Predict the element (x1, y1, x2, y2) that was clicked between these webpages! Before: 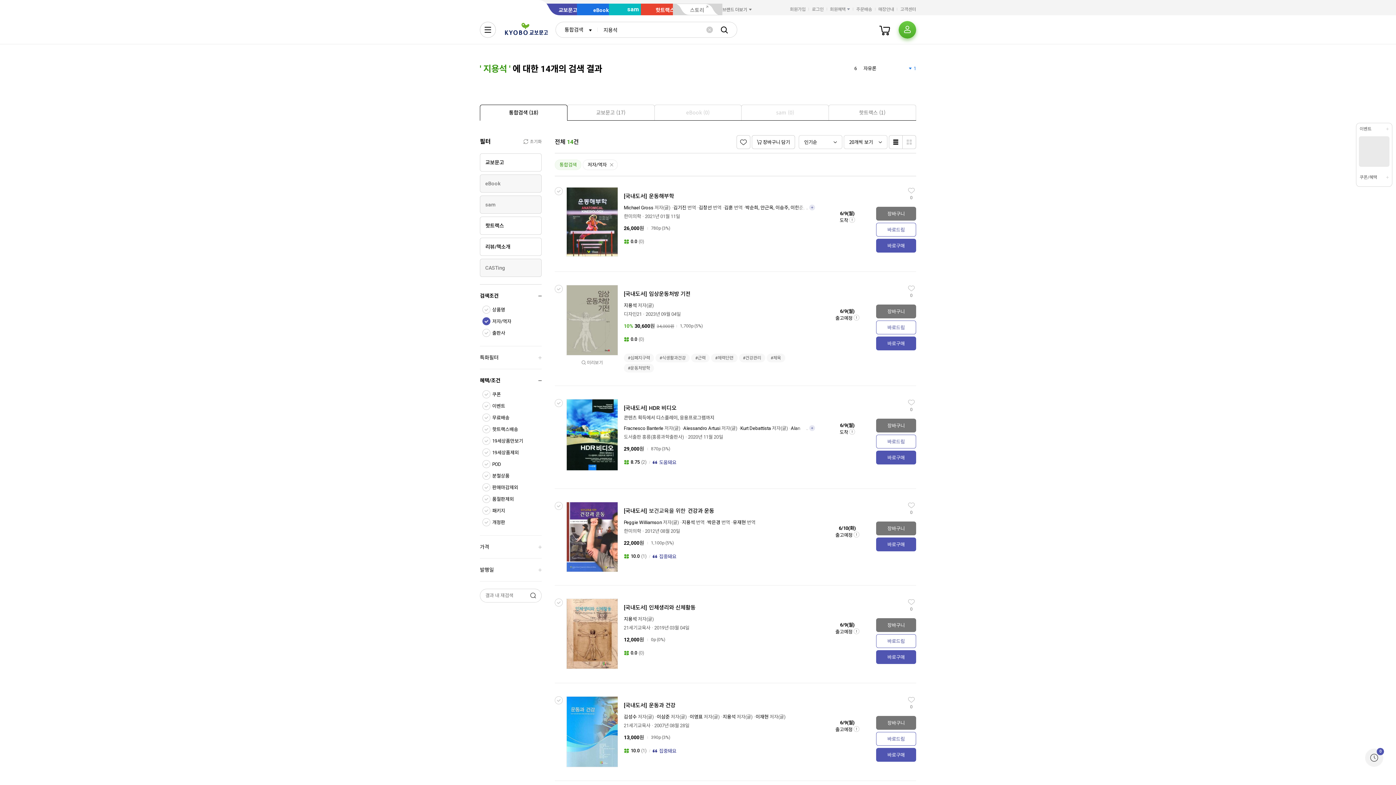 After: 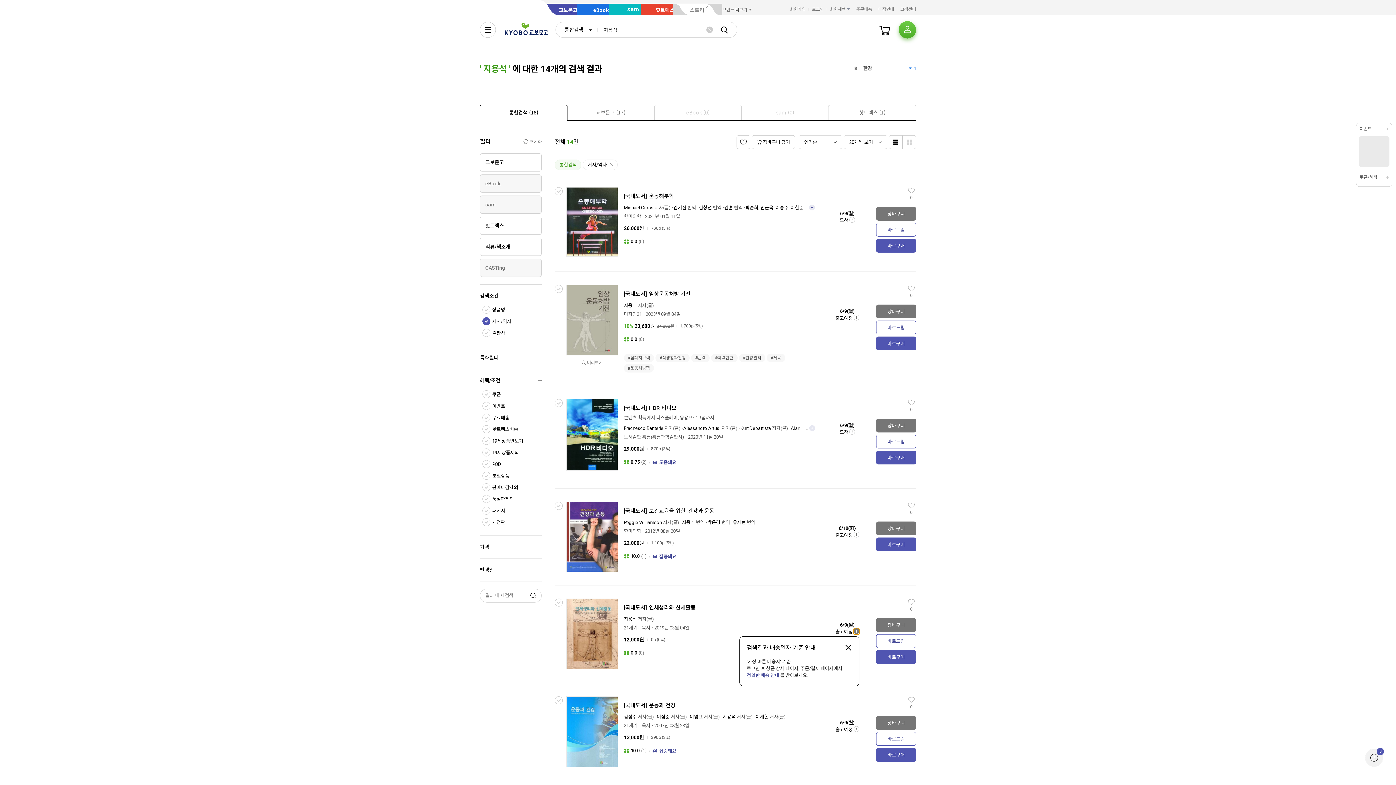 Action: bbox: (853, 628, 859, 634)